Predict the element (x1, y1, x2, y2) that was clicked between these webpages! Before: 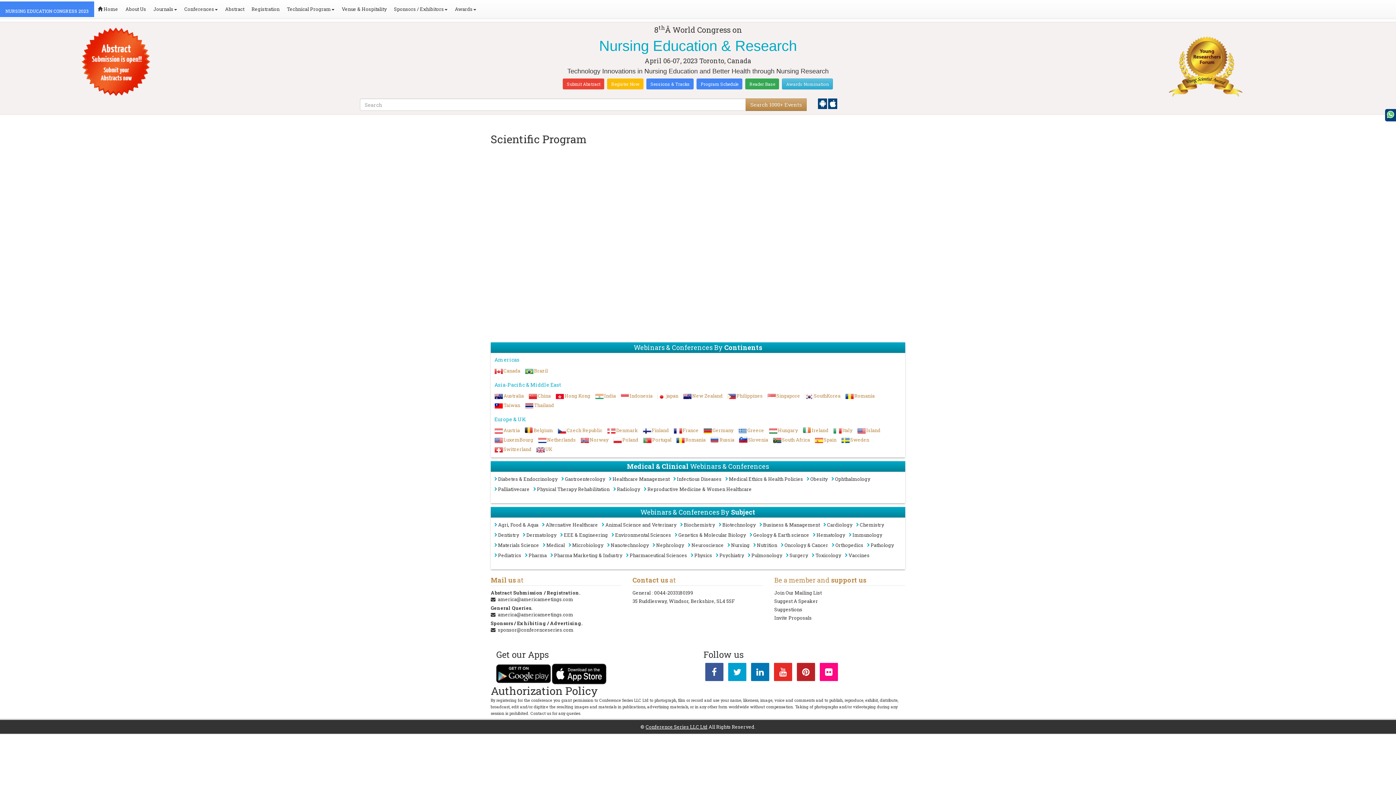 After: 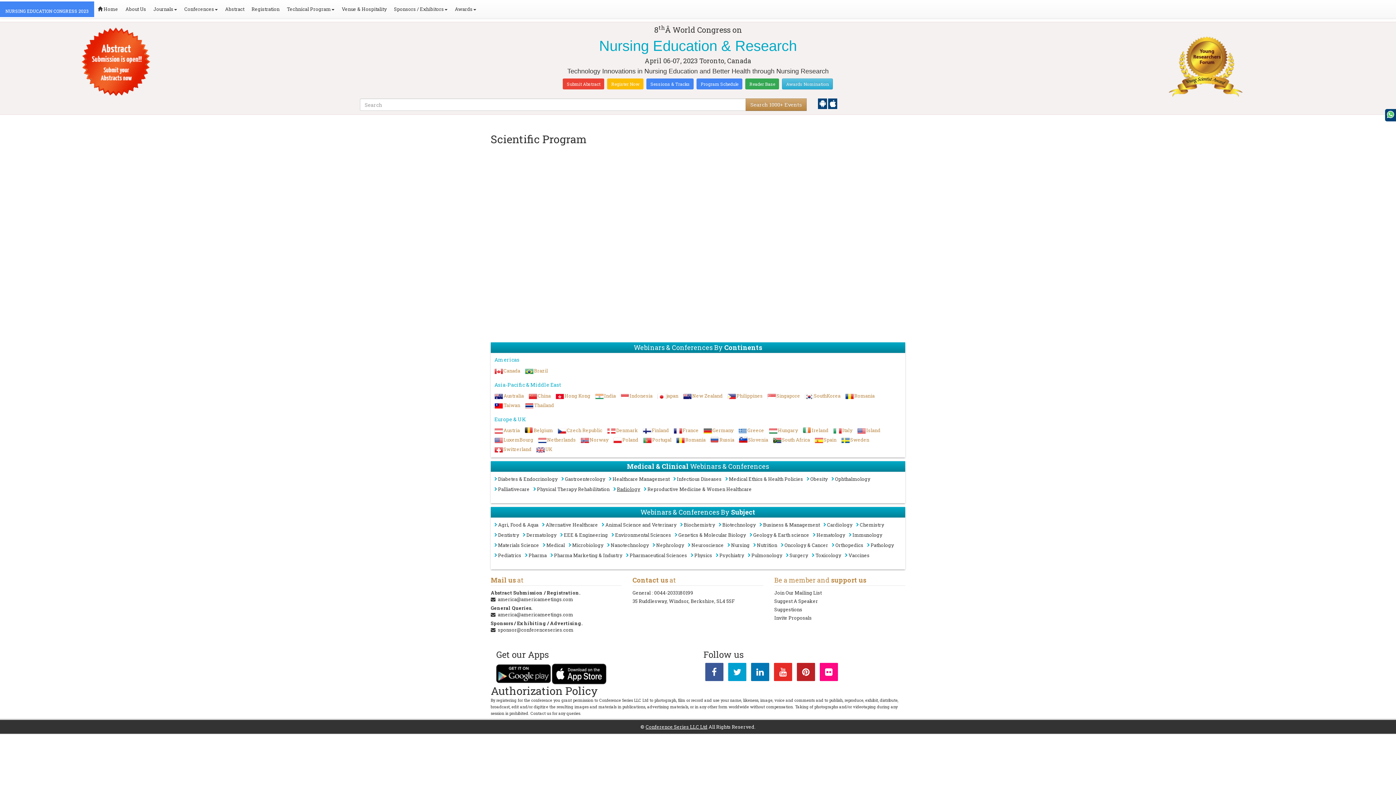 Action: bbox: (613, 486, 640, 496) label: Radiology